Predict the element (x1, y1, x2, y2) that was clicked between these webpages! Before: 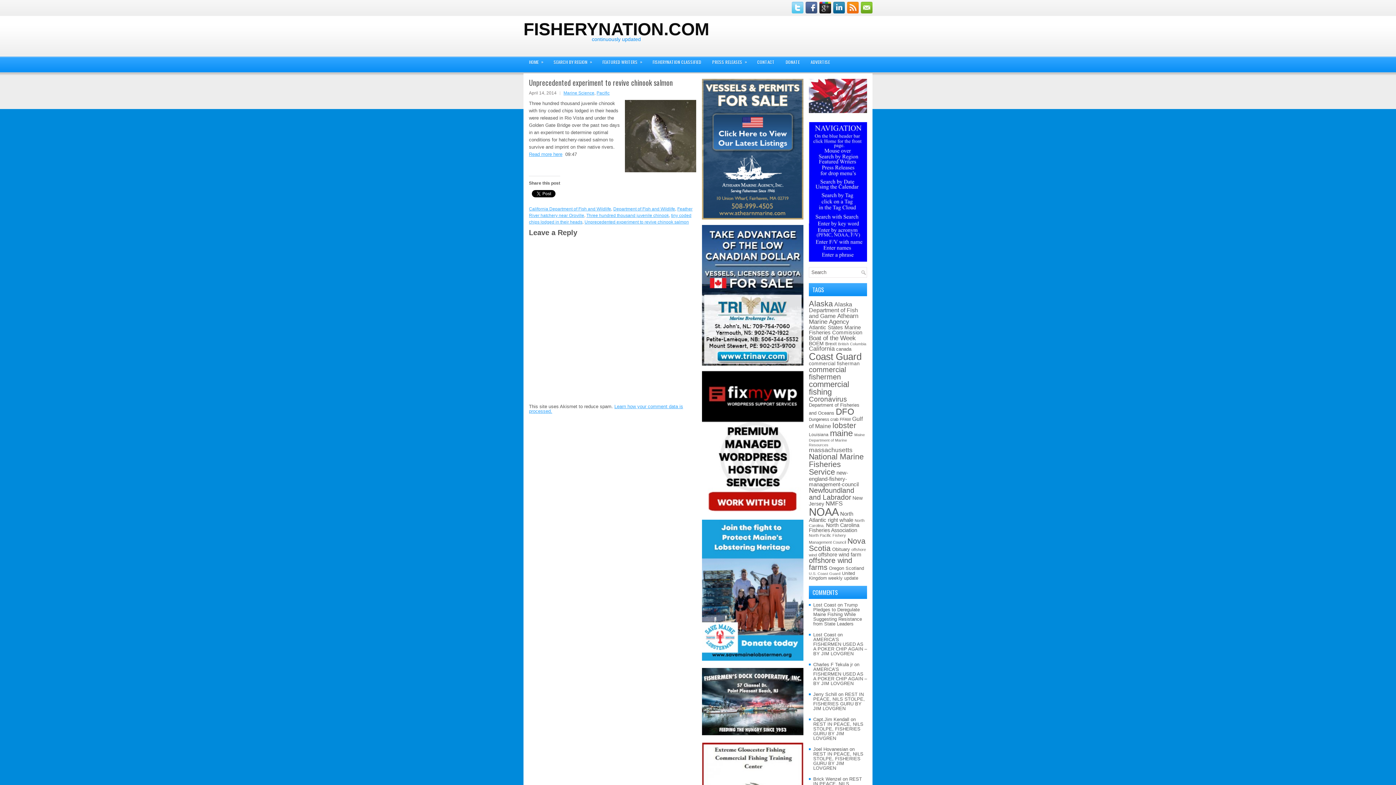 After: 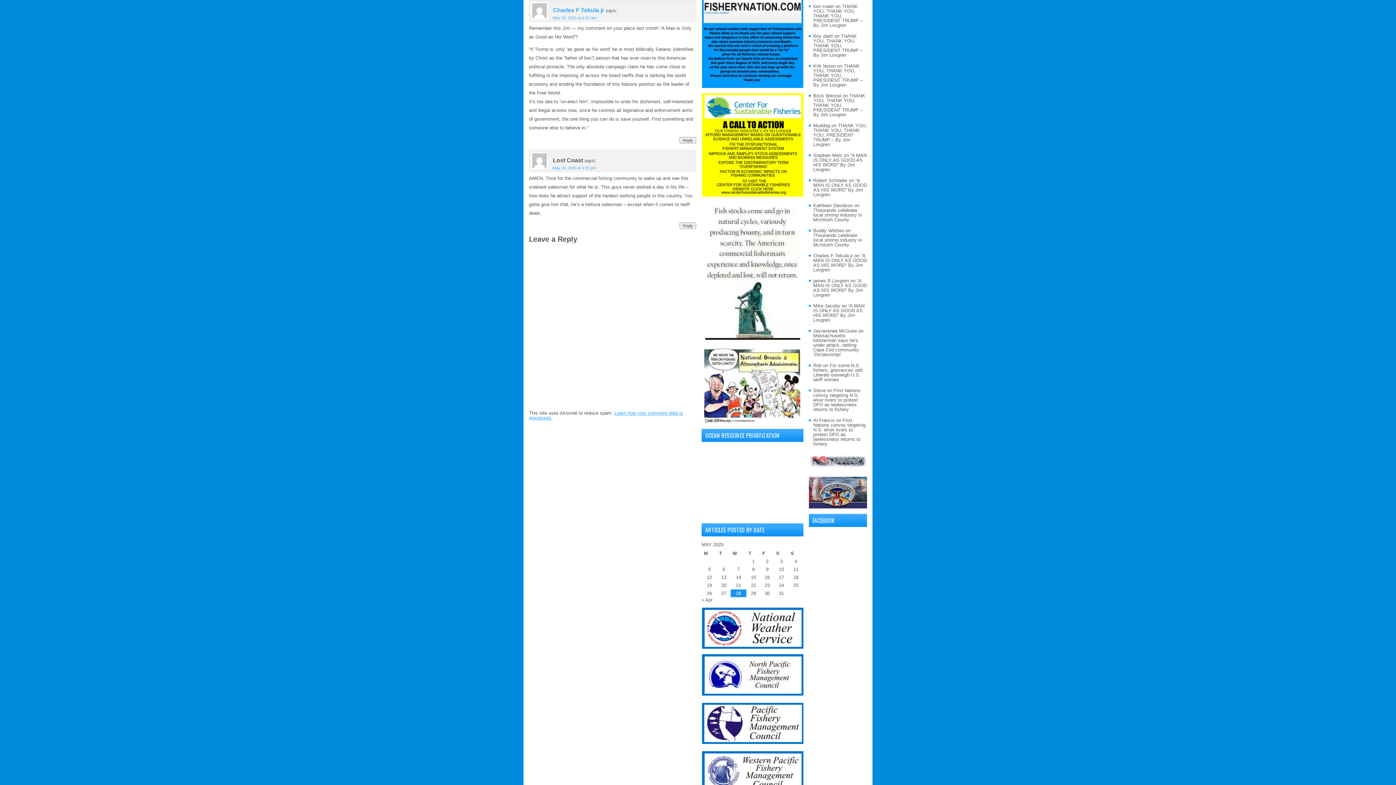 Action: bbox: (813, 667, 867, 686) label: AMERICA’S FISHERMEN USED AS A POKER CHIP AGAIN – BY JIM LOVGREN